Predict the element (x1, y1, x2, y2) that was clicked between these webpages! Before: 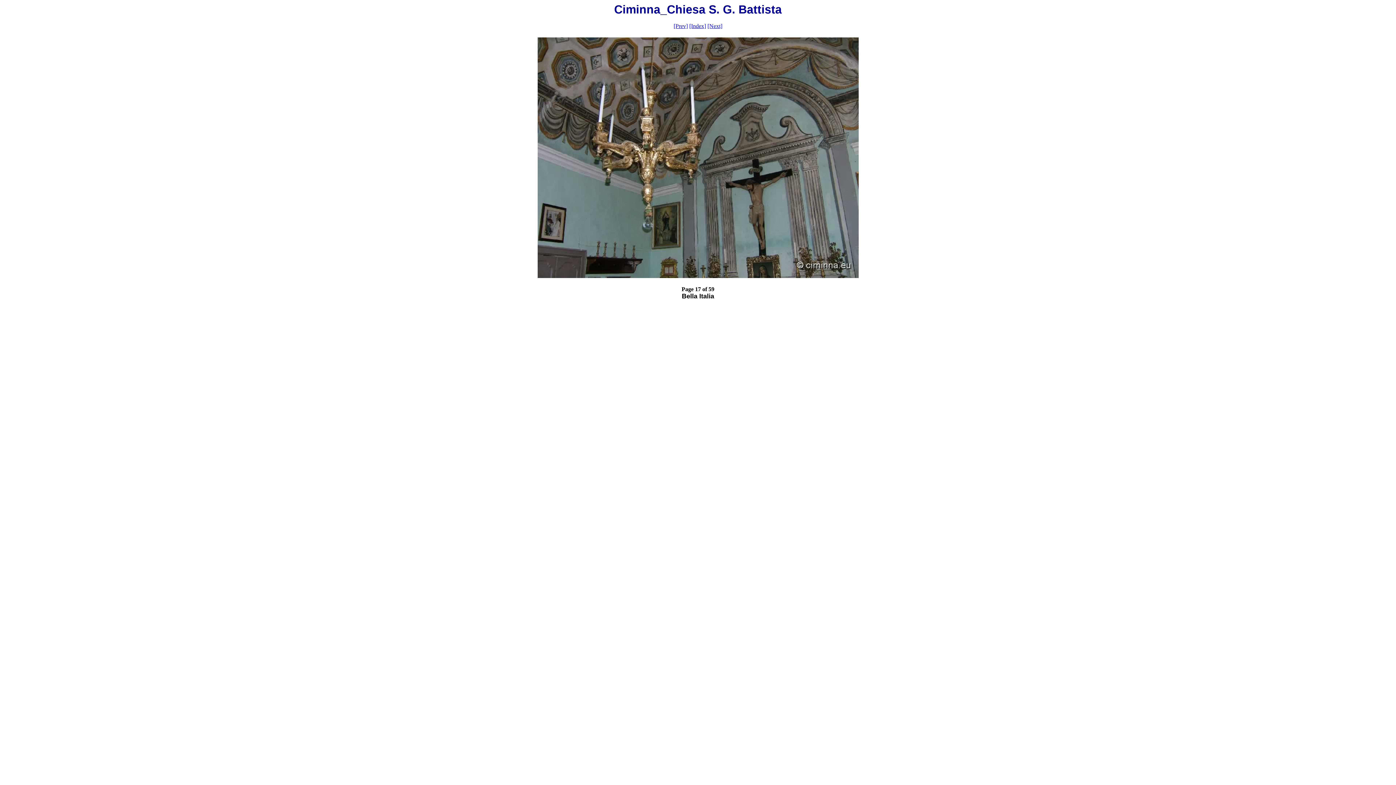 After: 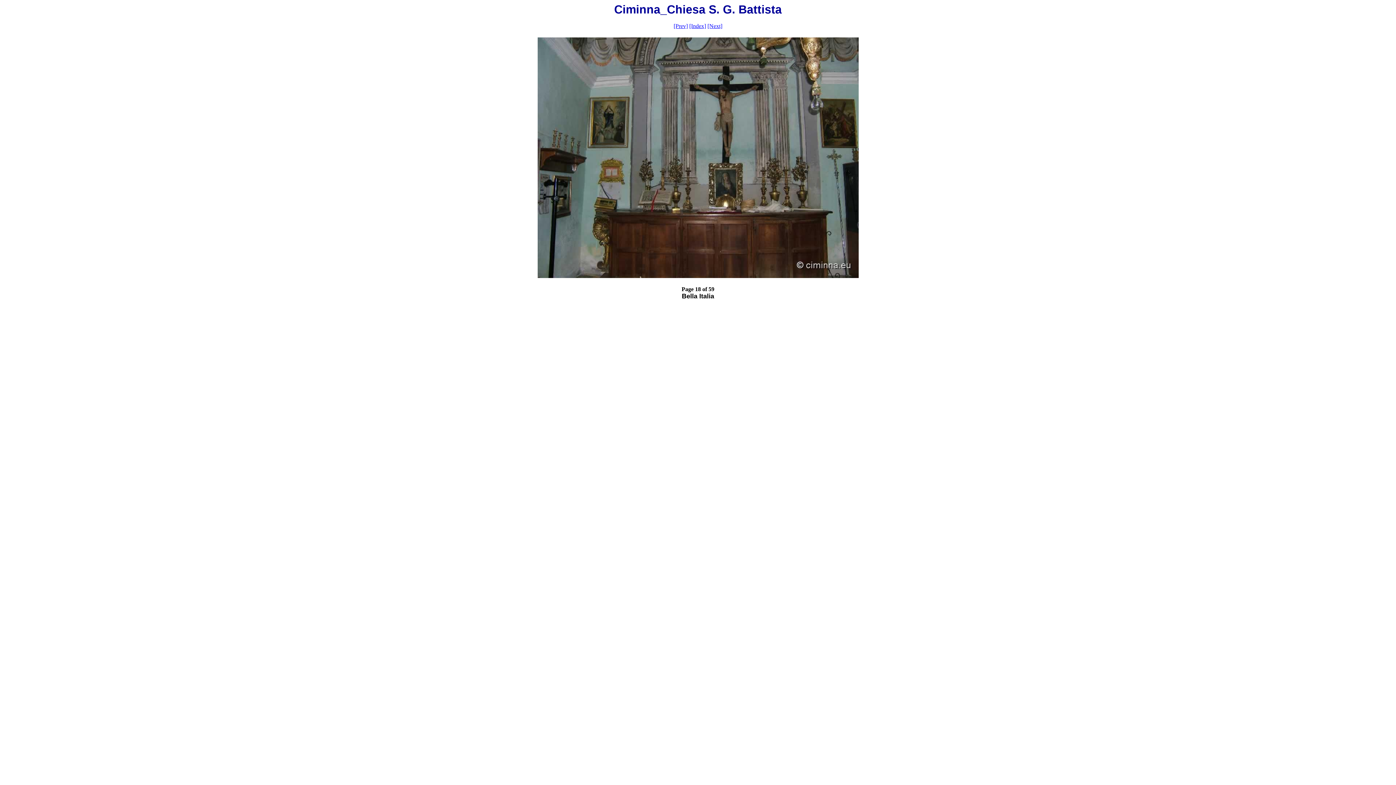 Action: bbox: (707, 22, 722, 29) label: [Next]